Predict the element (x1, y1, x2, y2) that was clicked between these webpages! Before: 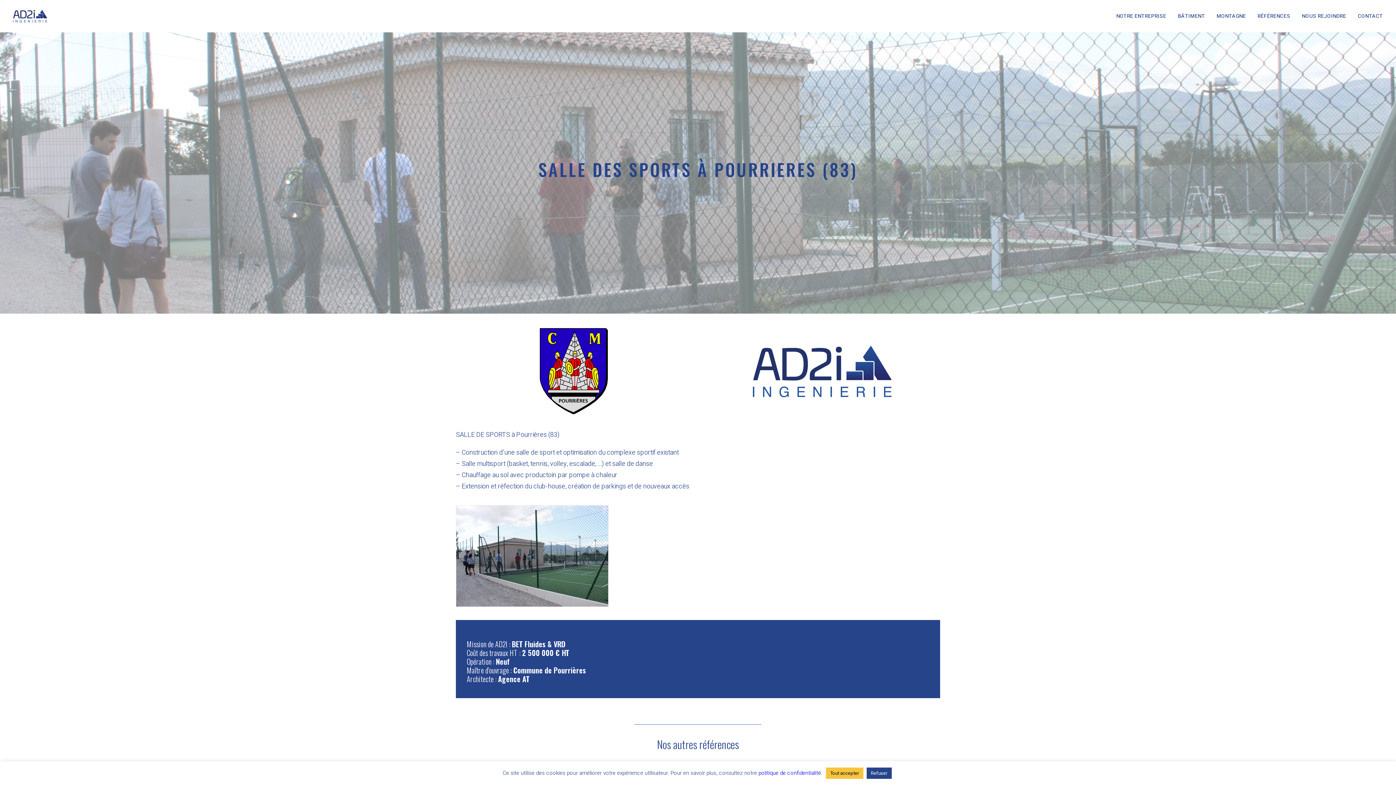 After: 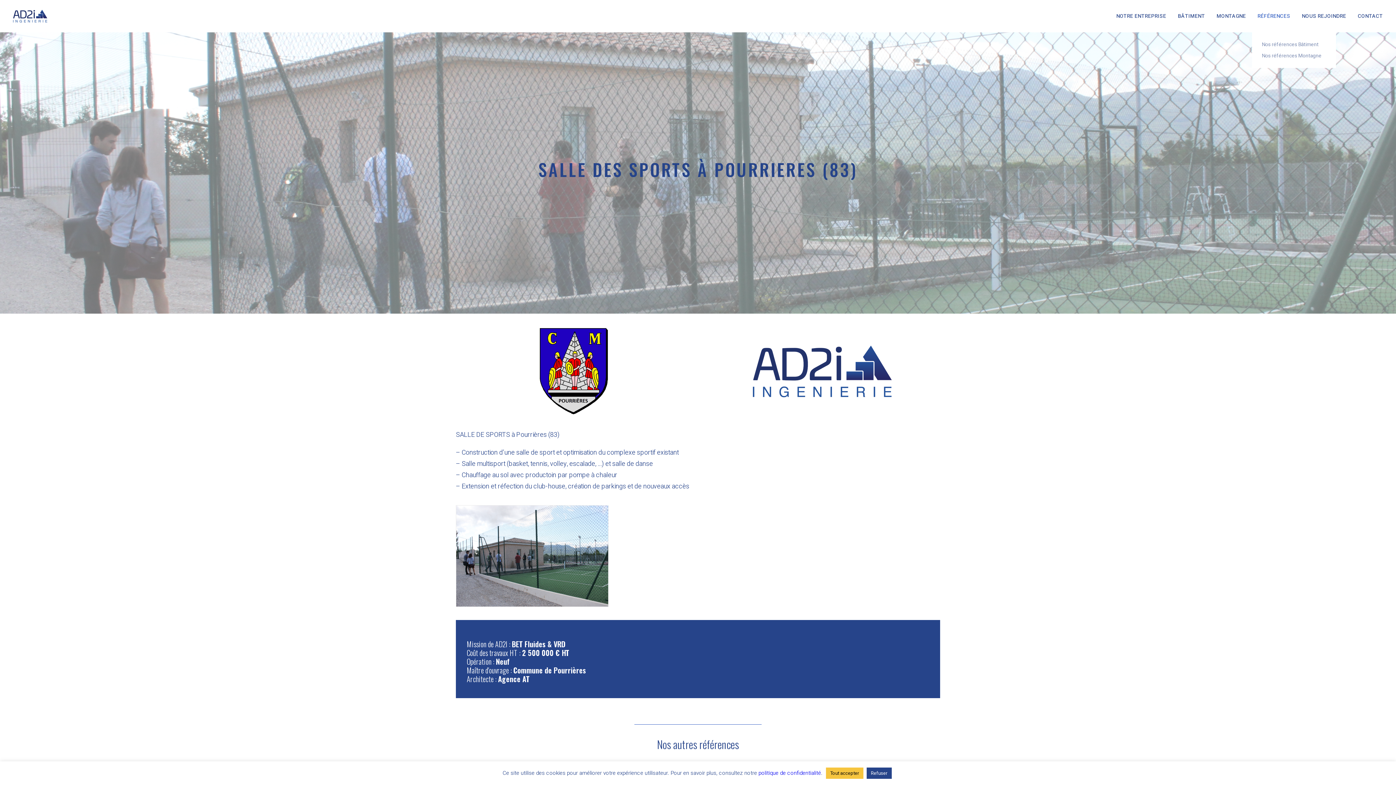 Action: label: RÉFÉRENCES bbox: (1252, 0, 1295, 32)